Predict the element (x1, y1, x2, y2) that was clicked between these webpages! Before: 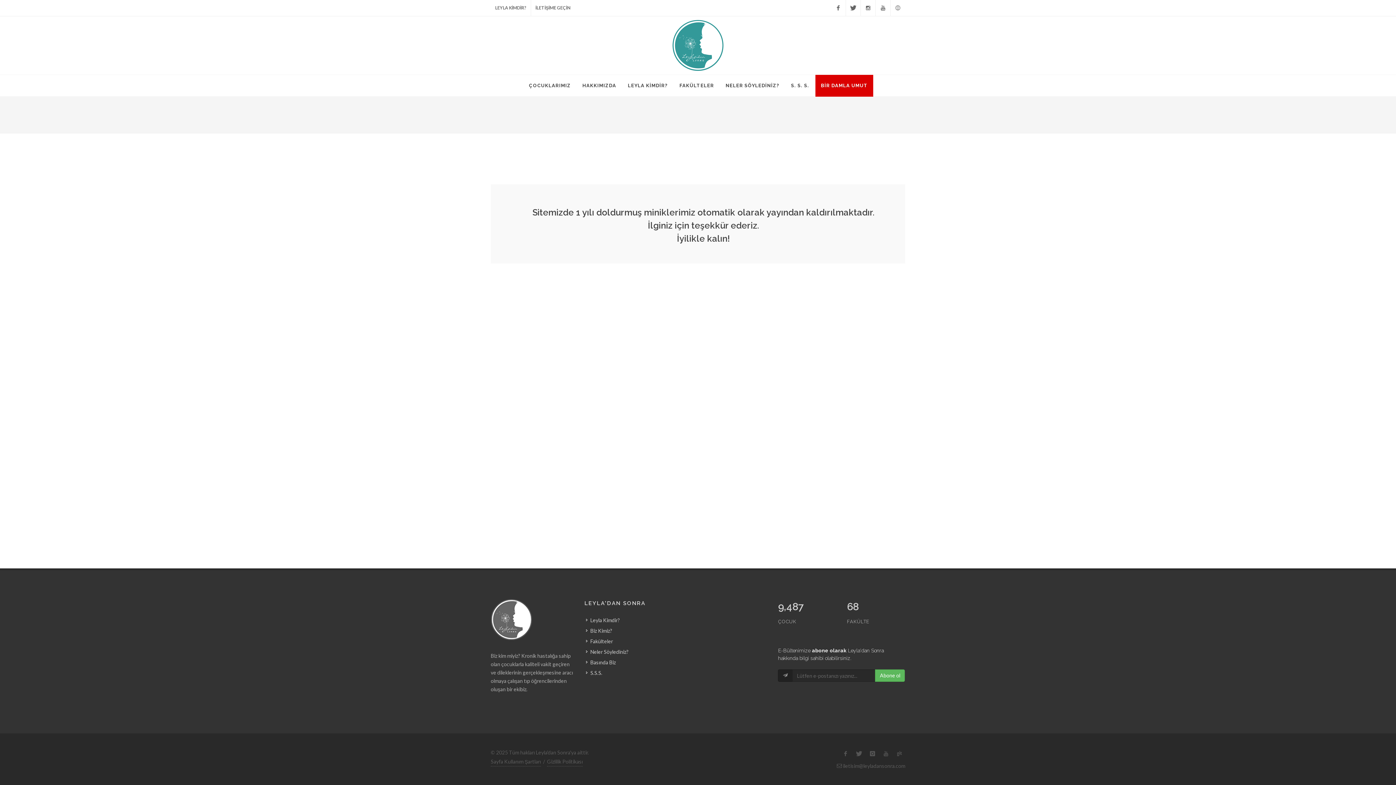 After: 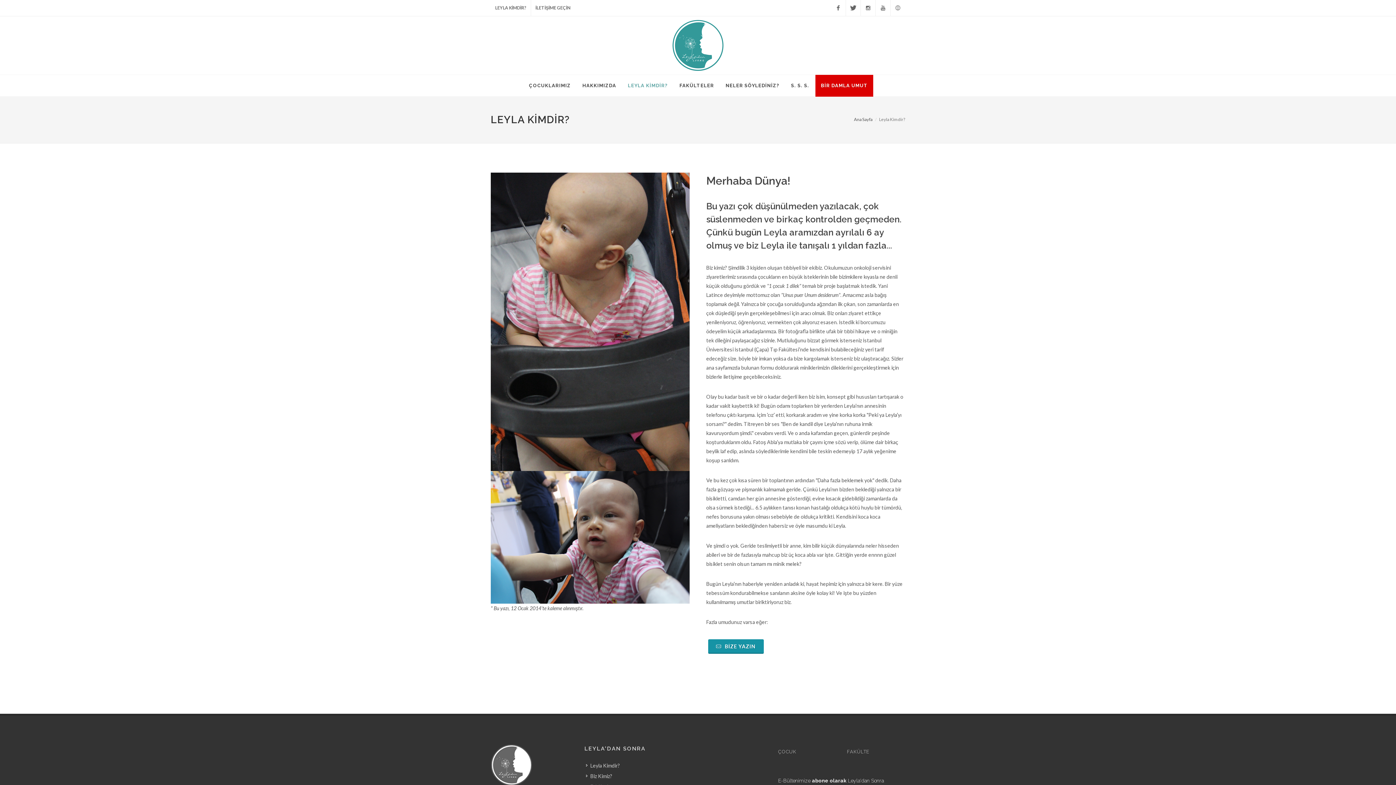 Action: label: LEYLA KİMDİR? bbox: (622, 74, 673, 96)